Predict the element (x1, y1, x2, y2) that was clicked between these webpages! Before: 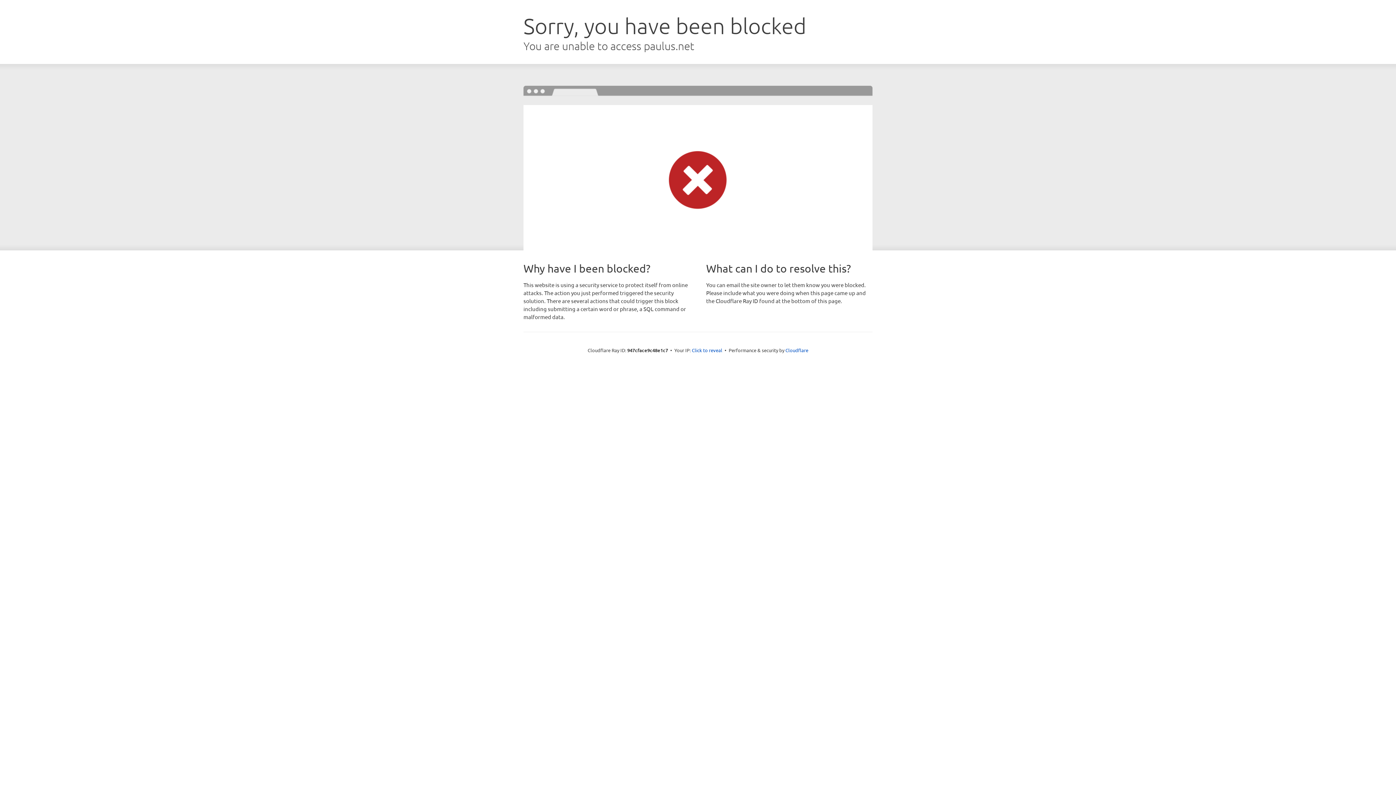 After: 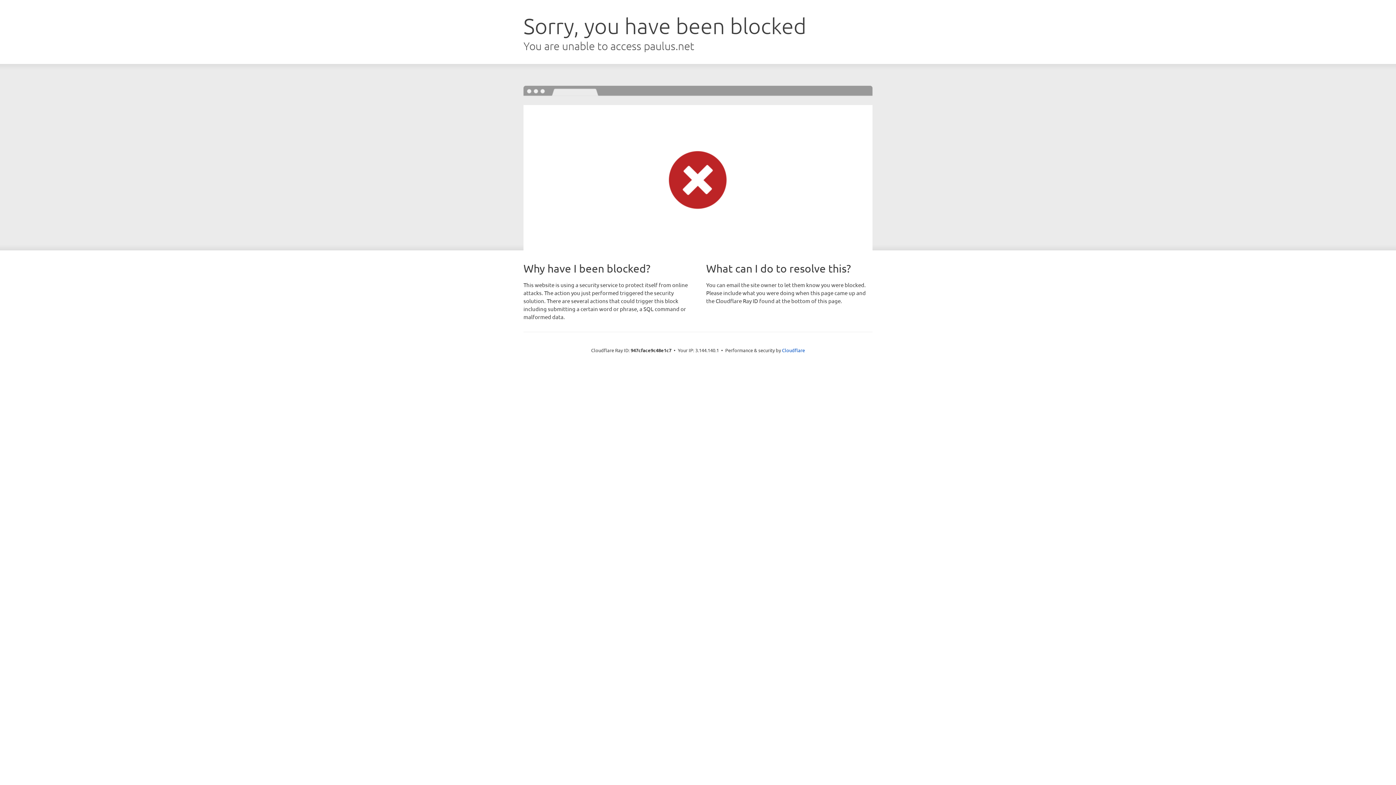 Action: label: Click to reveal bbox: (692, 346, 722, 353)